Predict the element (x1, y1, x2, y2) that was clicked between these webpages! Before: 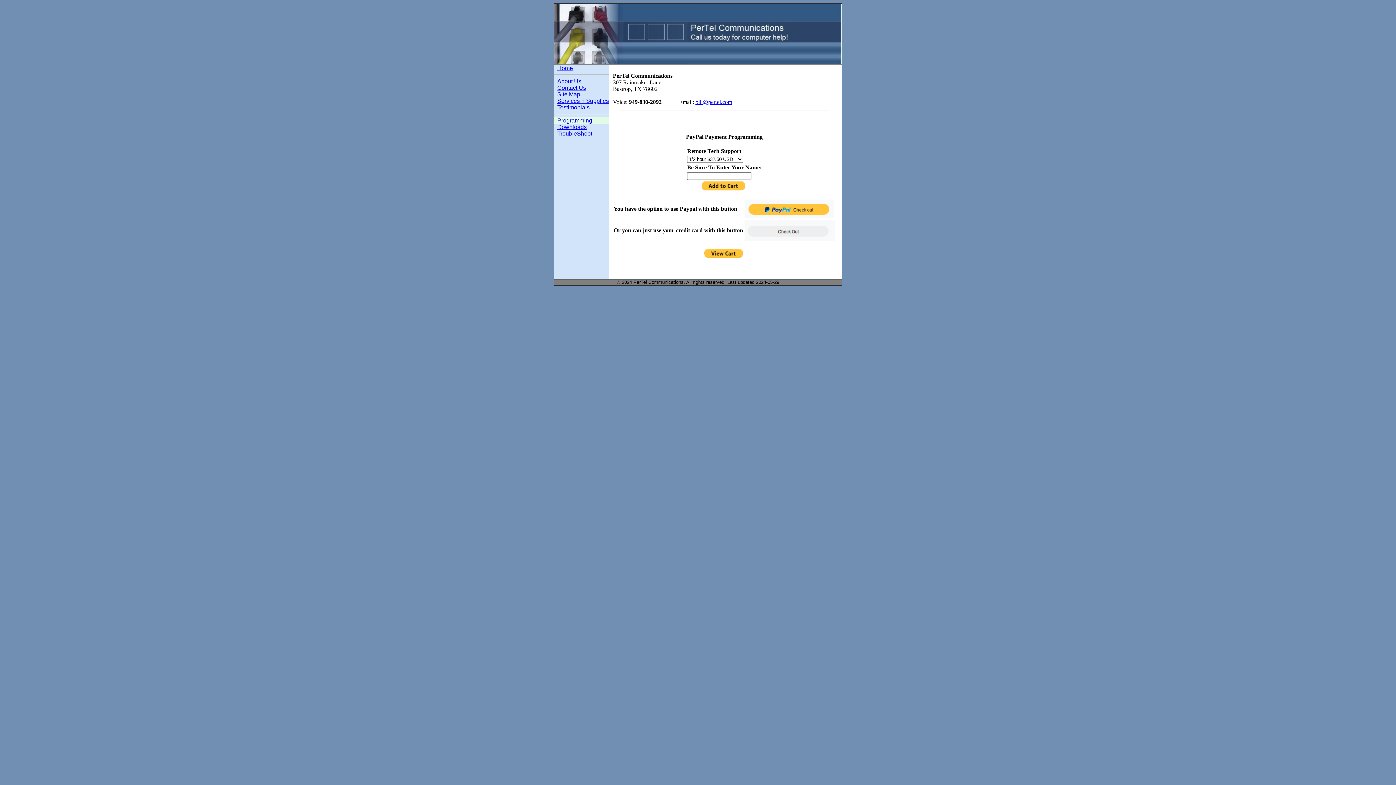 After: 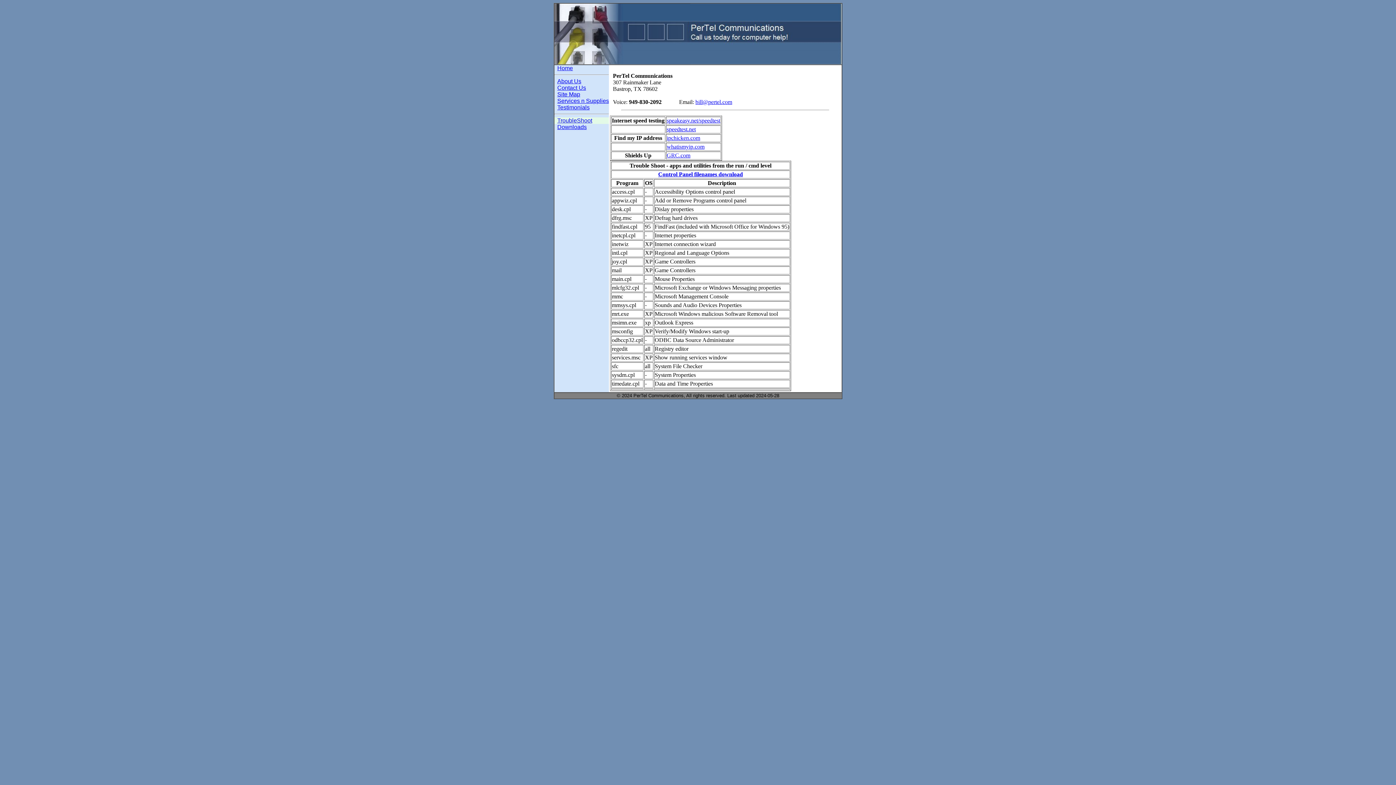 Action: bbox: (557, 130, 592, 136) label: TroubleShoot